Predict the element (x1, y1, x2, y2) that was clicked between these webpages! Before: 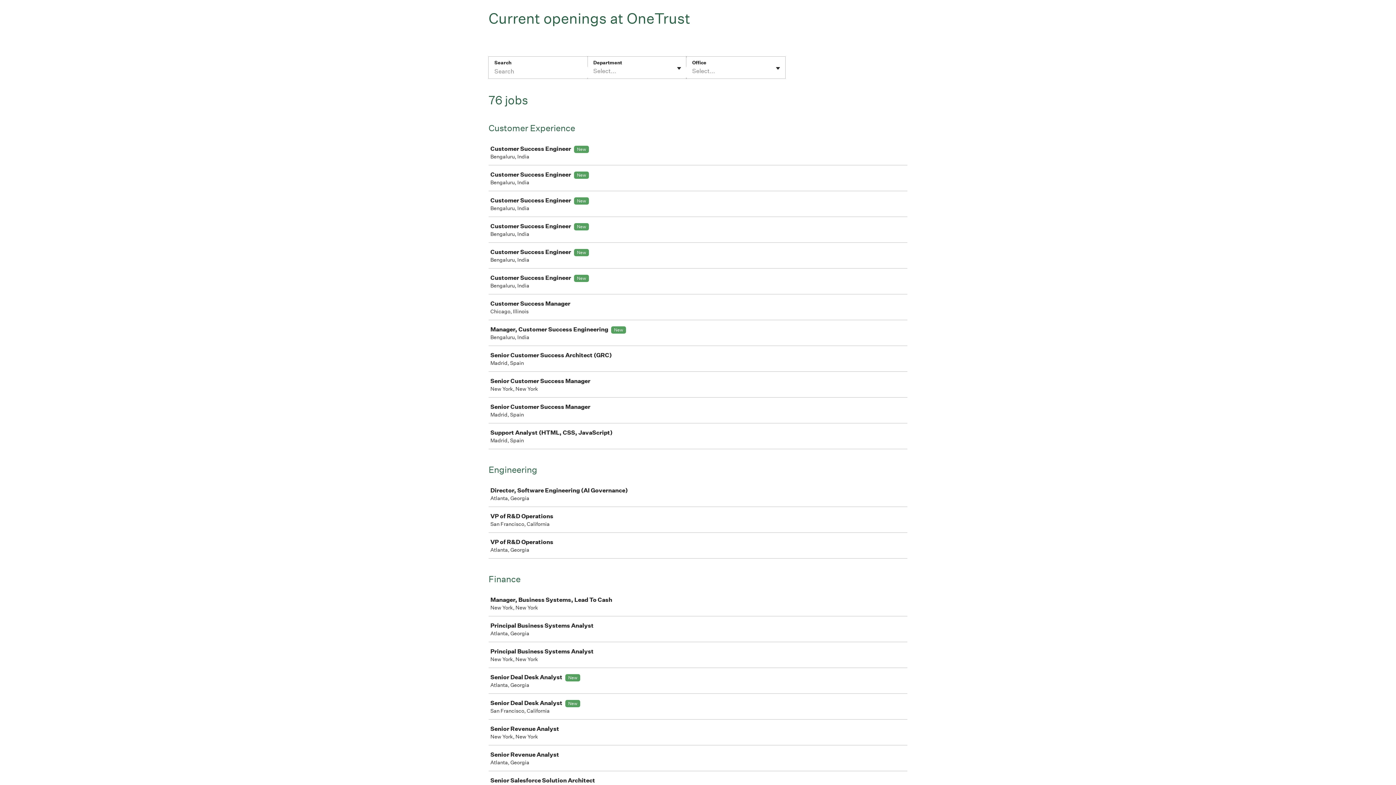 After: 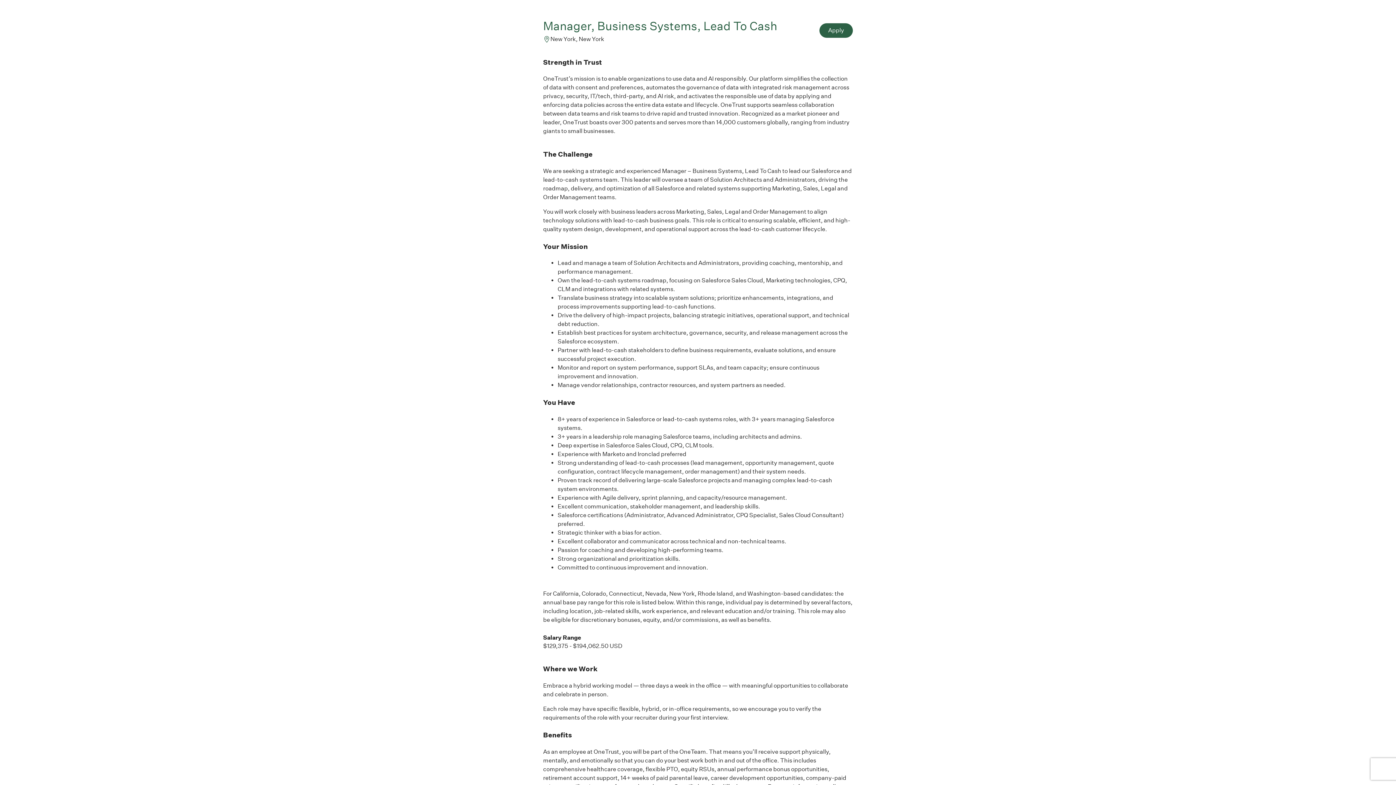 Action: label: Manager, Business Systems, Lead To Cash

New York, New York bbox: (489, 591, 910, 616)